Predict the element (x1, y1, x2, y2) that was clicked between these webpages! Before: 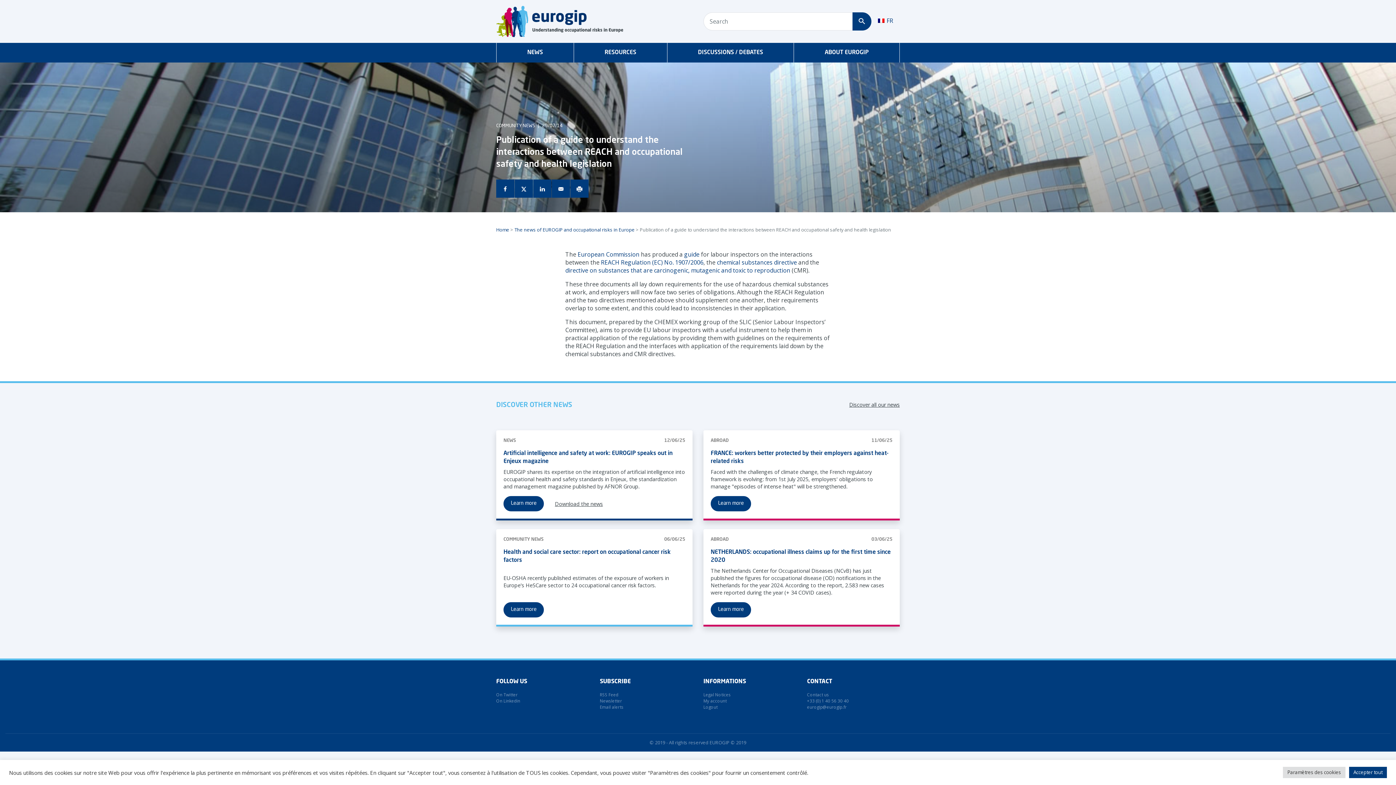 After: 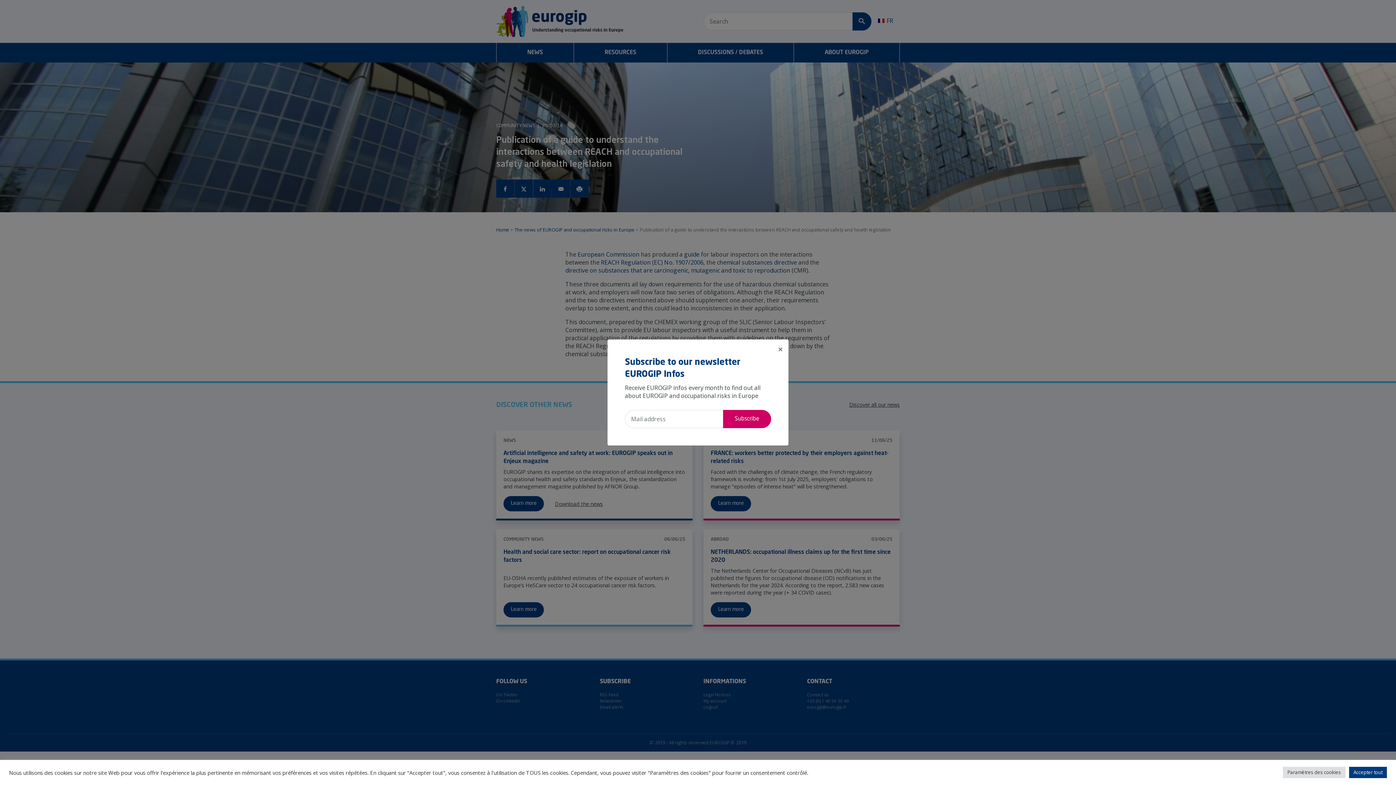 Action: bbox: (570, 179, 588, 197) label: Print this news